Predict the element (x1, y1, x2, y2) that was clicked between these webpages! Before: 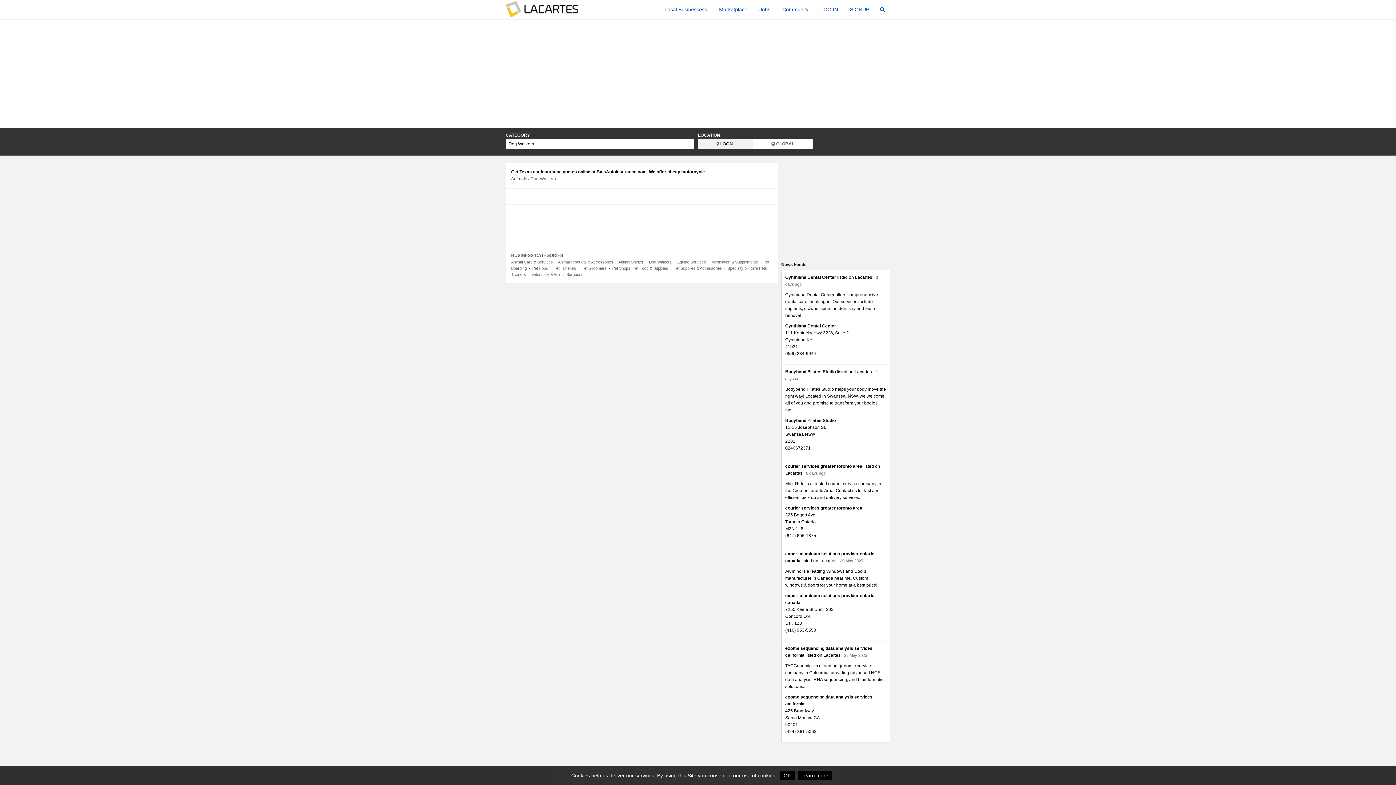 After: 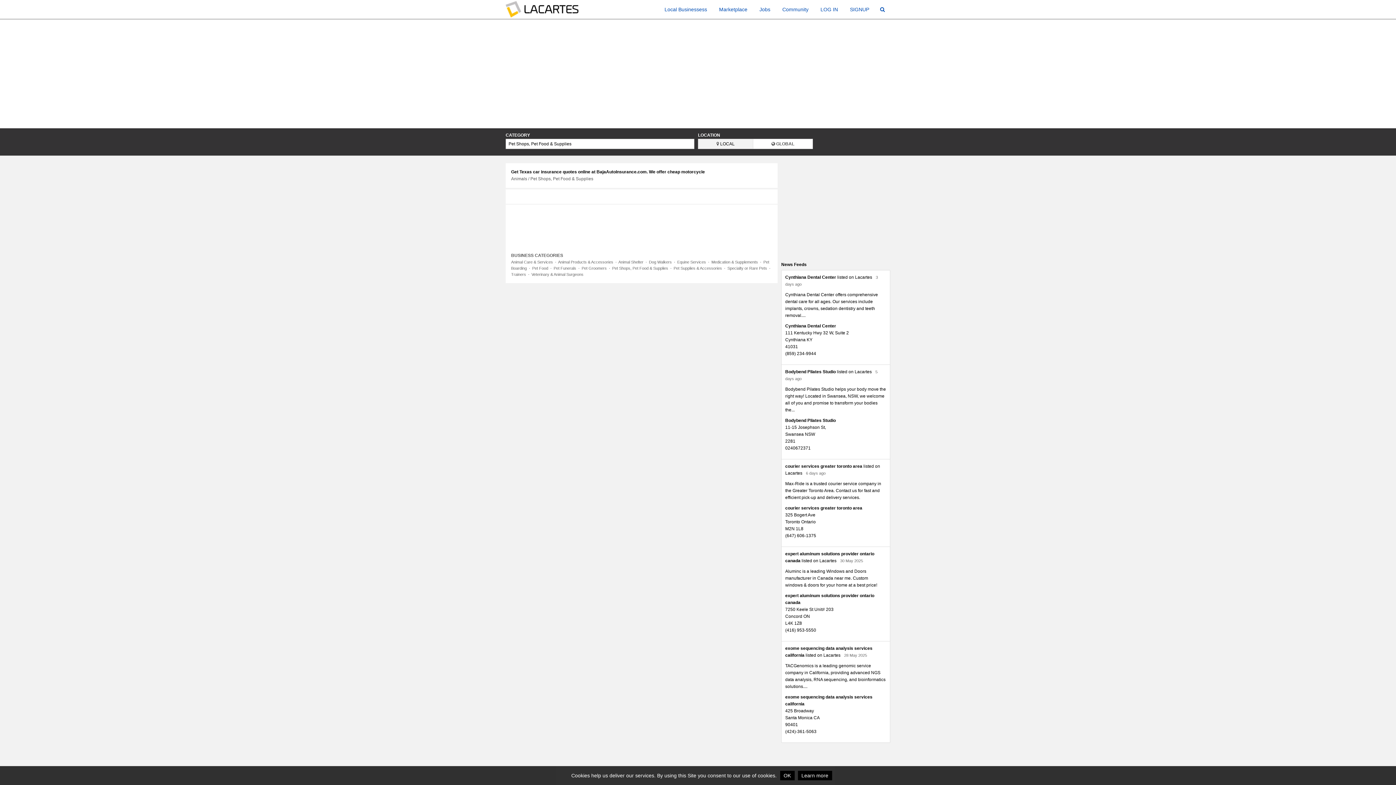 Action: label: Pet Shops, Pet Food & Supplies bbox: (612, 266, 668, 270)